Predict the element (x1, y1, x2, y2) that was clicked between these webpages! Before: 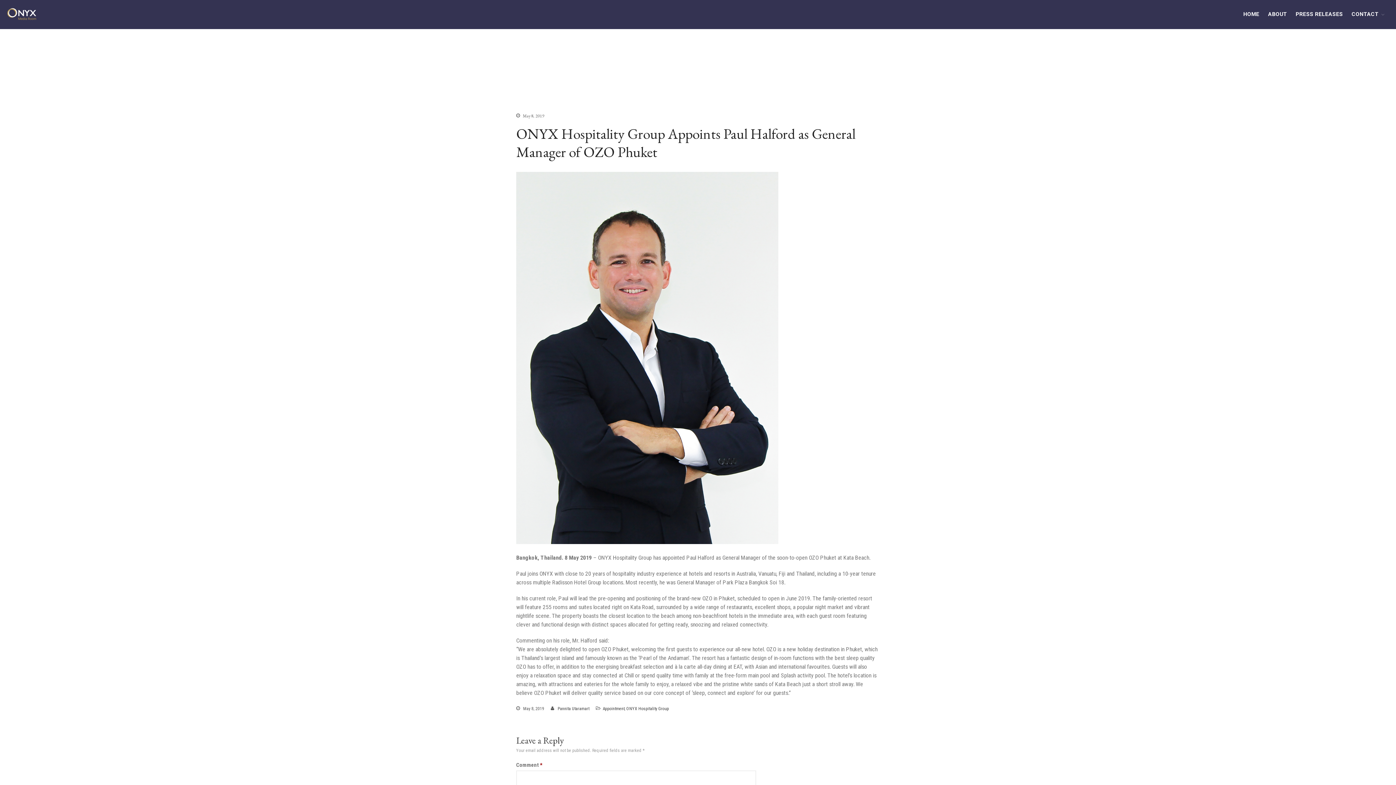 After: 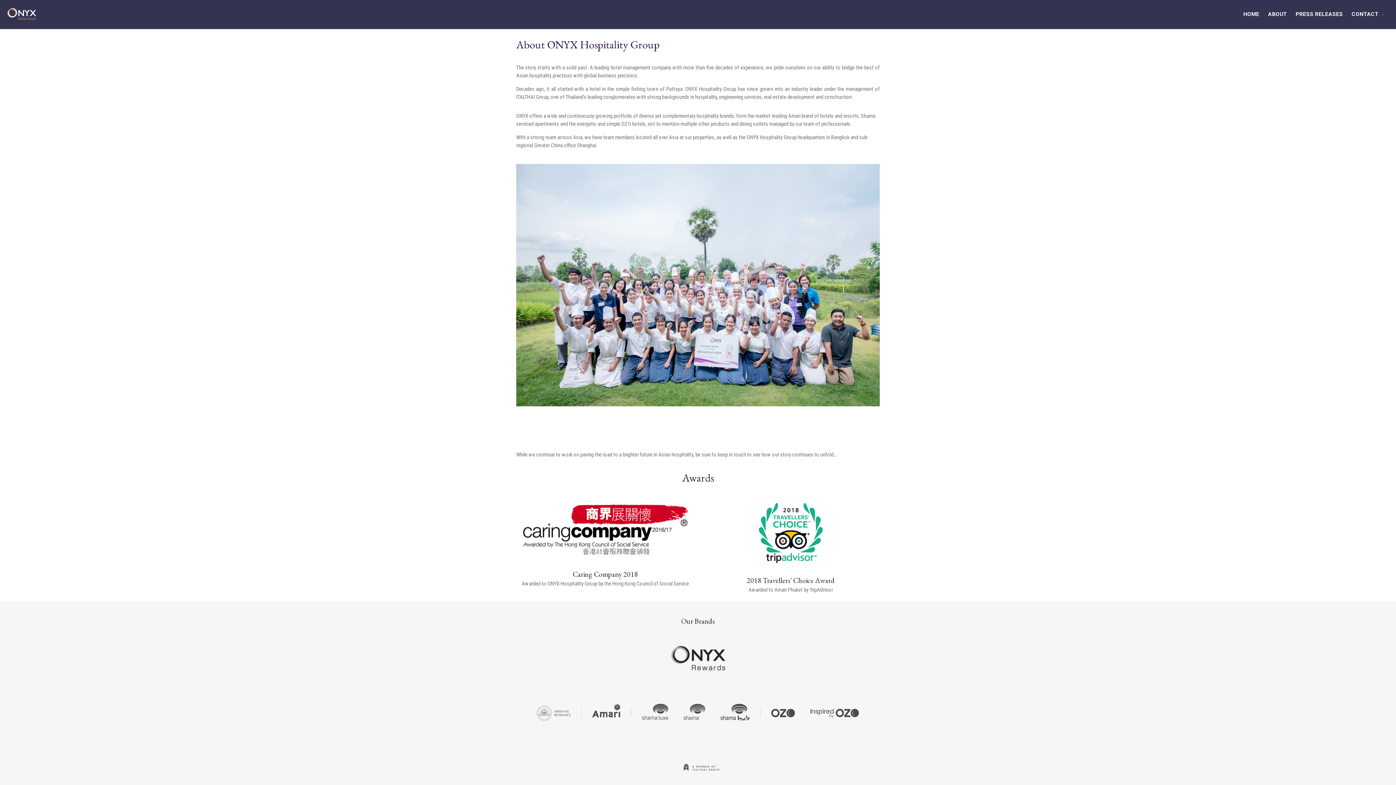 Action: bbox: (1264, 8, 1290, 19) label: ABOUT